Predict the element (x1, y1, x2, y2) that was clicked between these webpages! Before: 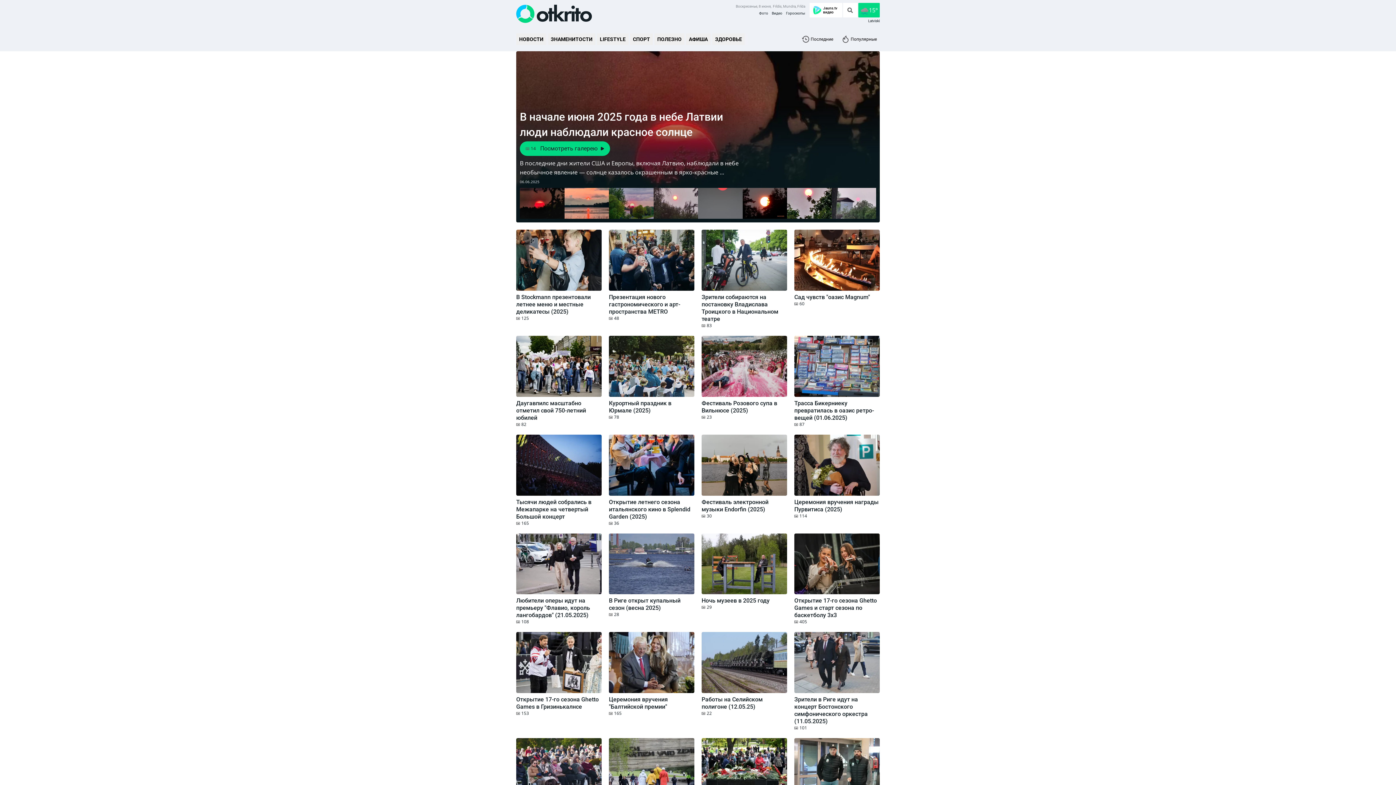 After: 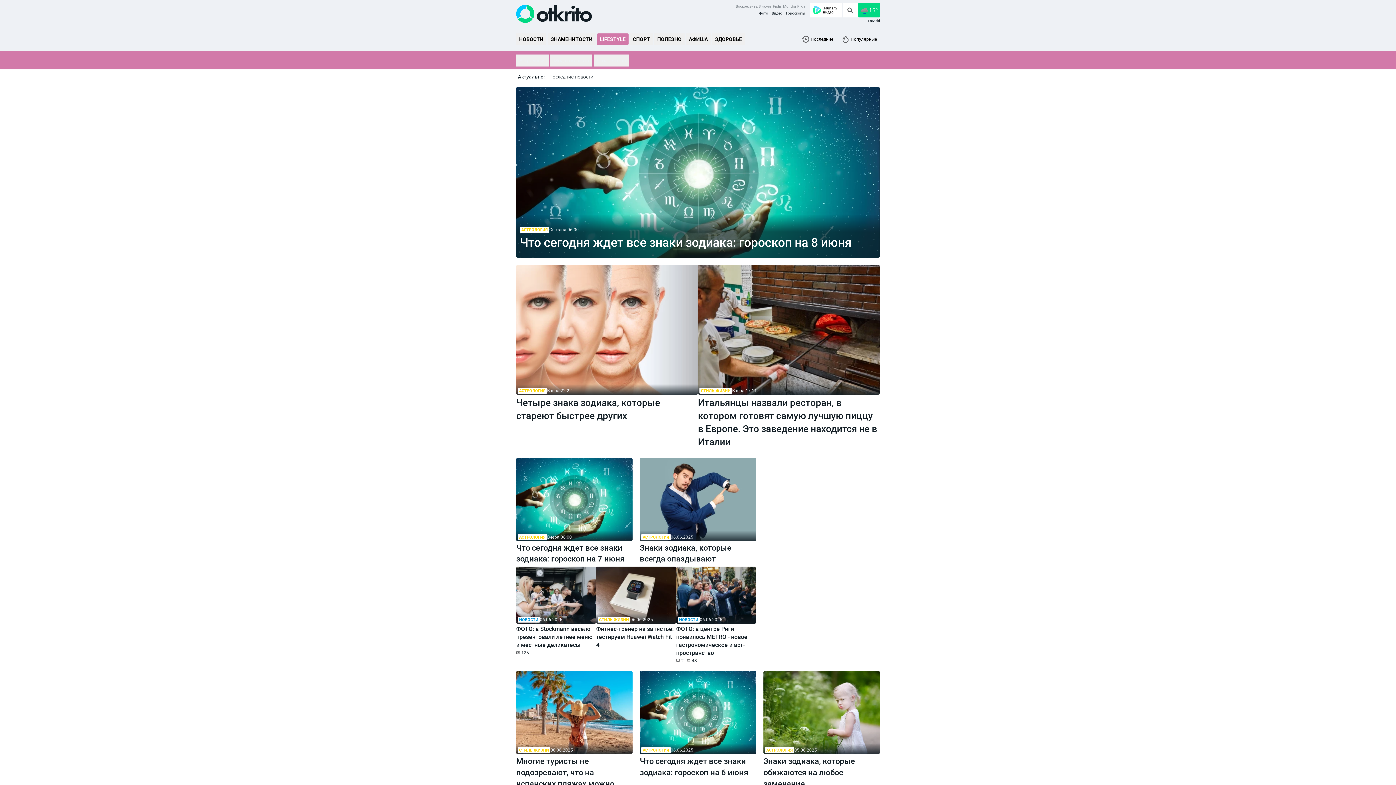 Action: bbox: (597, 33, 628, 45) label: LIFESTYLE